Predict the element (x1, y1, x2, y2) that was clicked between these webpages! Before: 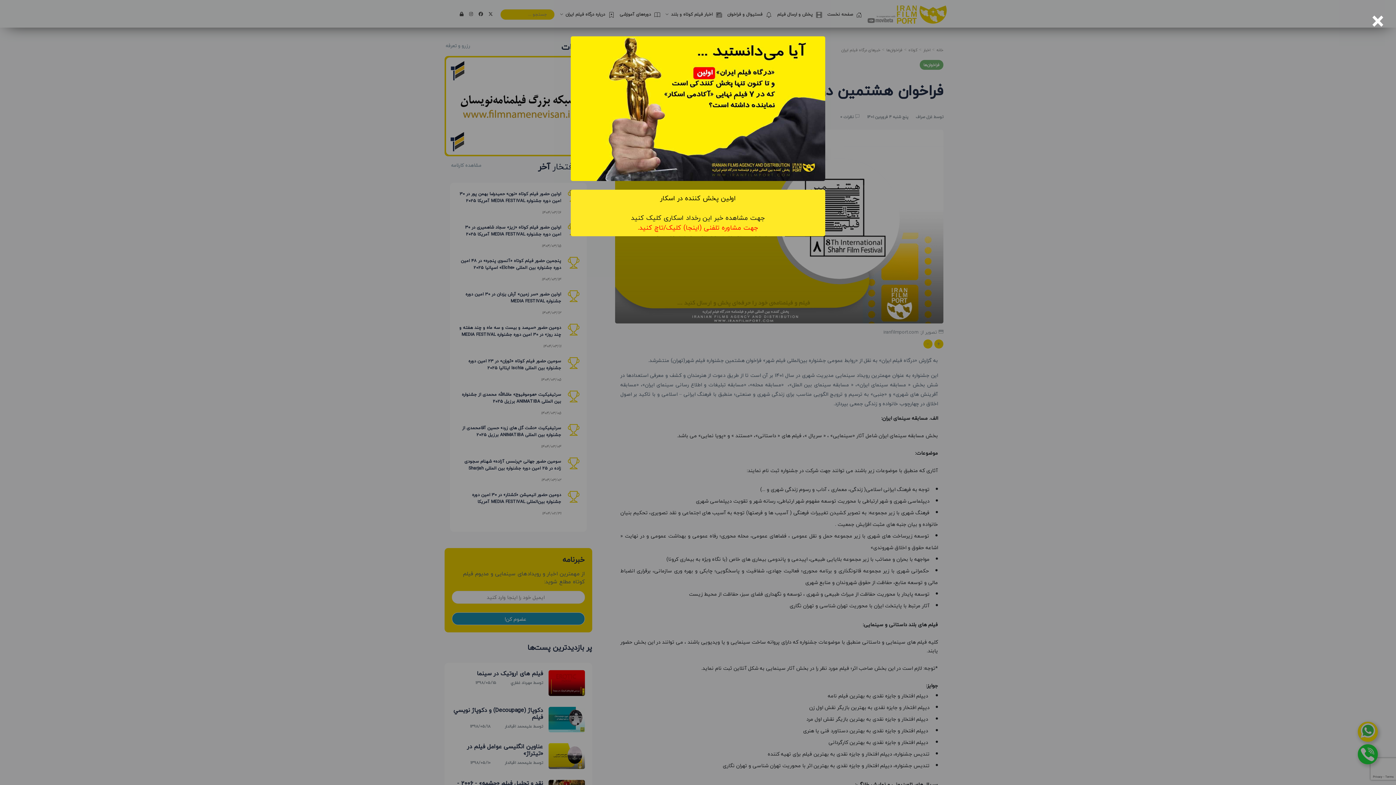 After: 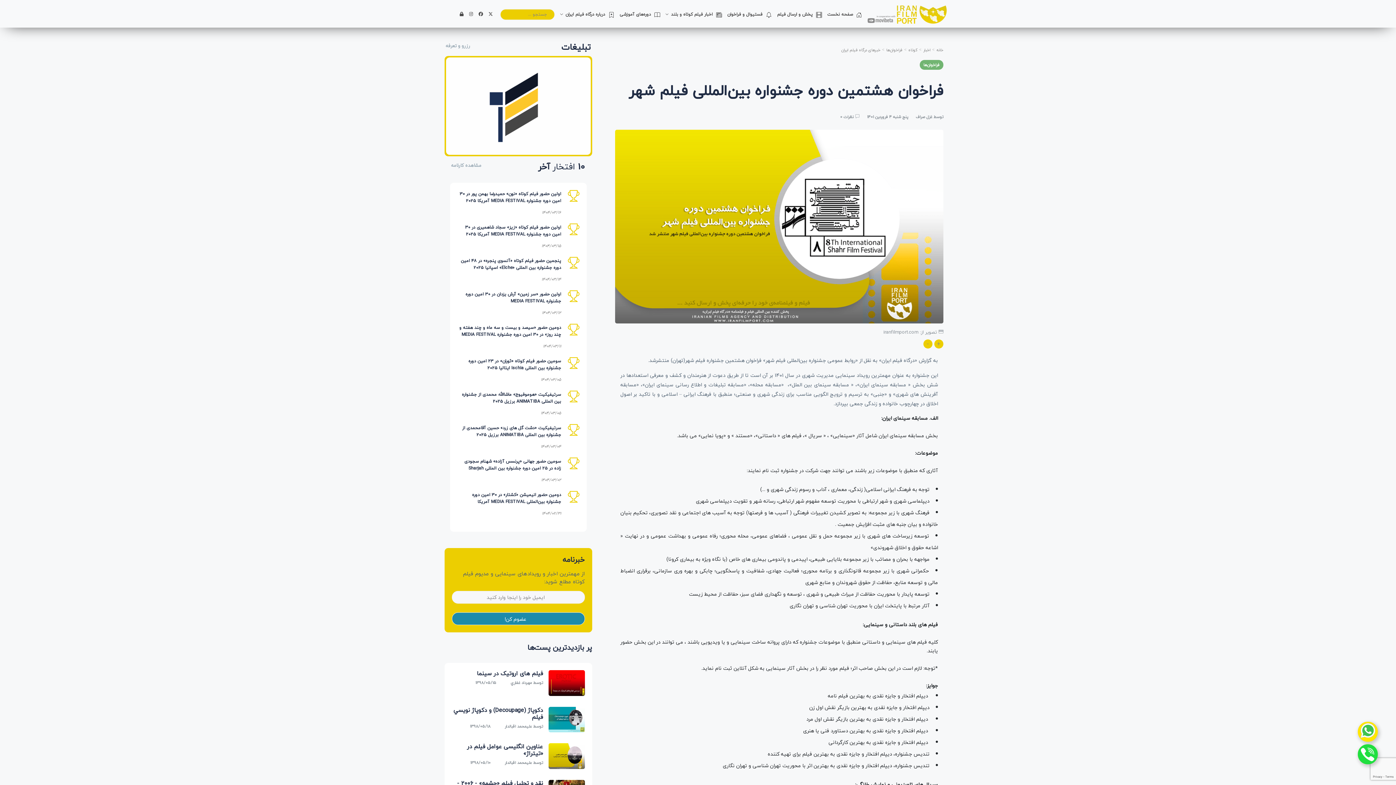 Action: bbox: (637, 222, 758, 233) label: 
جهت مشاوره تلفنی (اینجا) کلیک/تاچ کنید.